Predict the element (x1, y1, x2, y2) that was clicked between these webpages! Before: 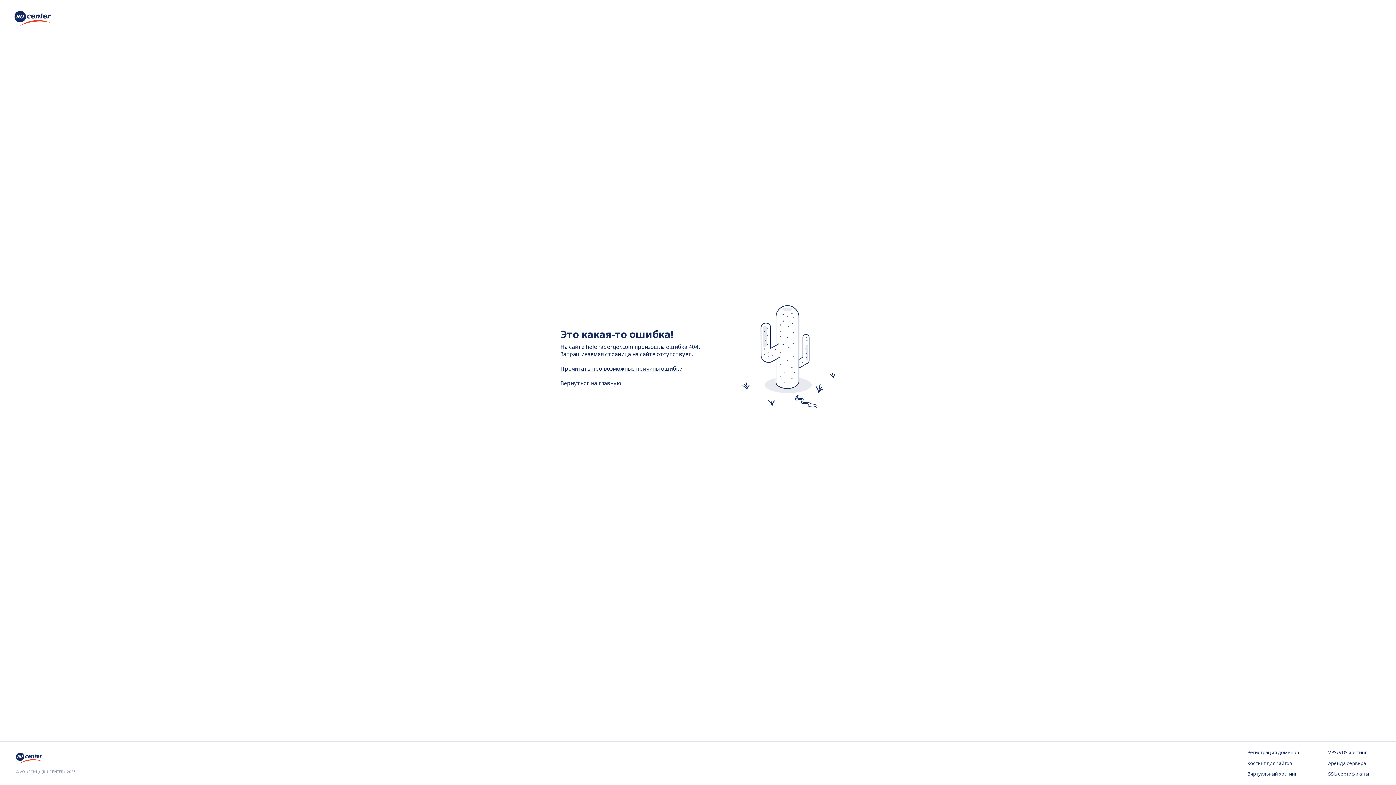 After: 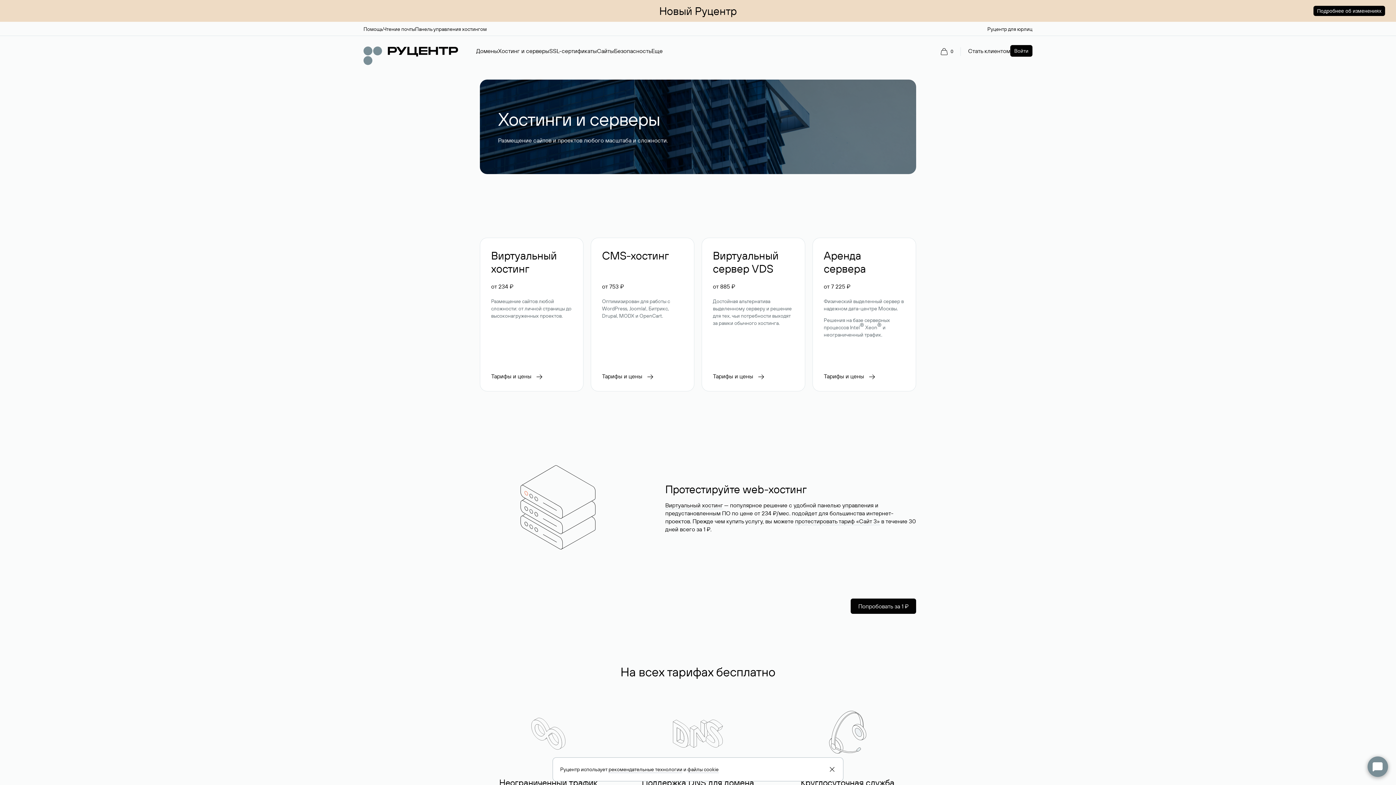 Action: label: Хостинг для сайтов bbox: (1247, 760, 1299, 767)